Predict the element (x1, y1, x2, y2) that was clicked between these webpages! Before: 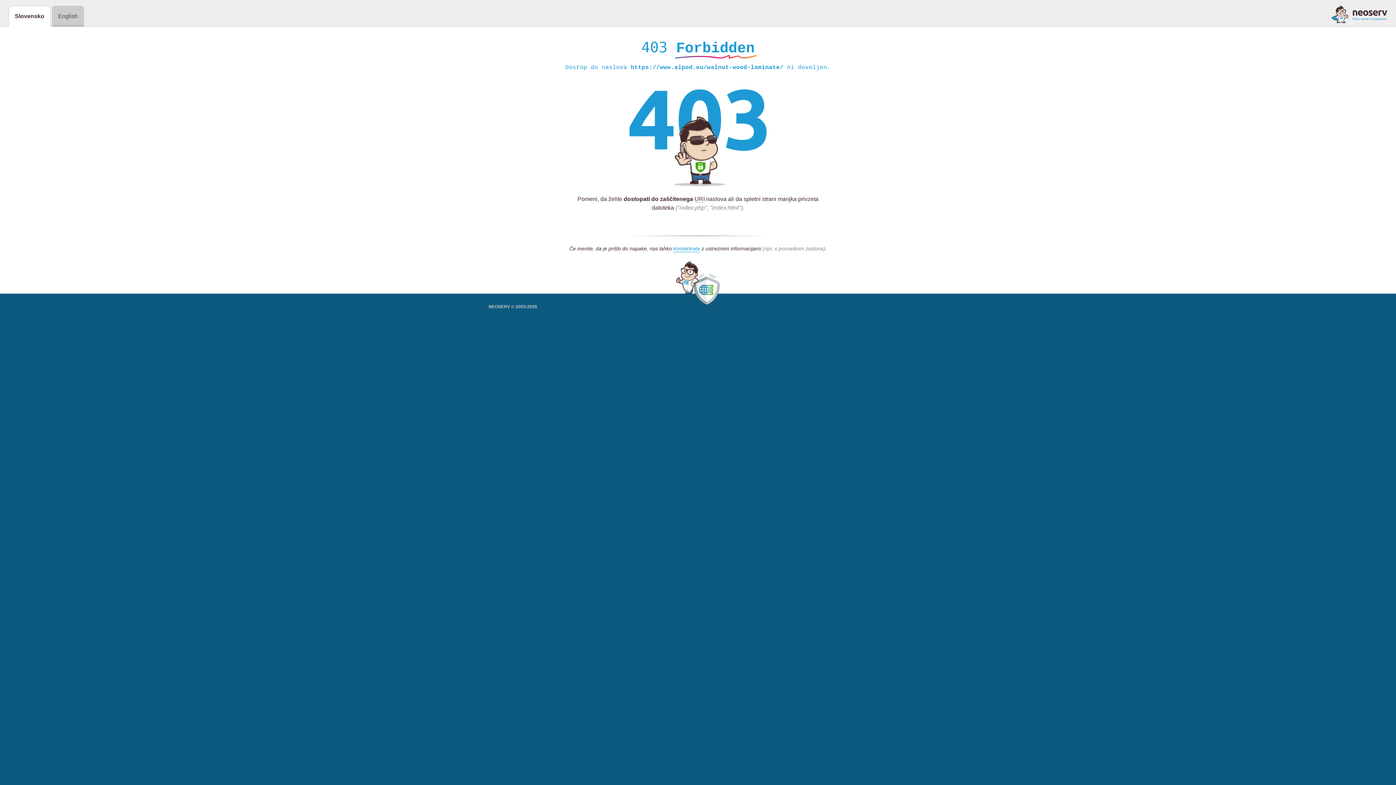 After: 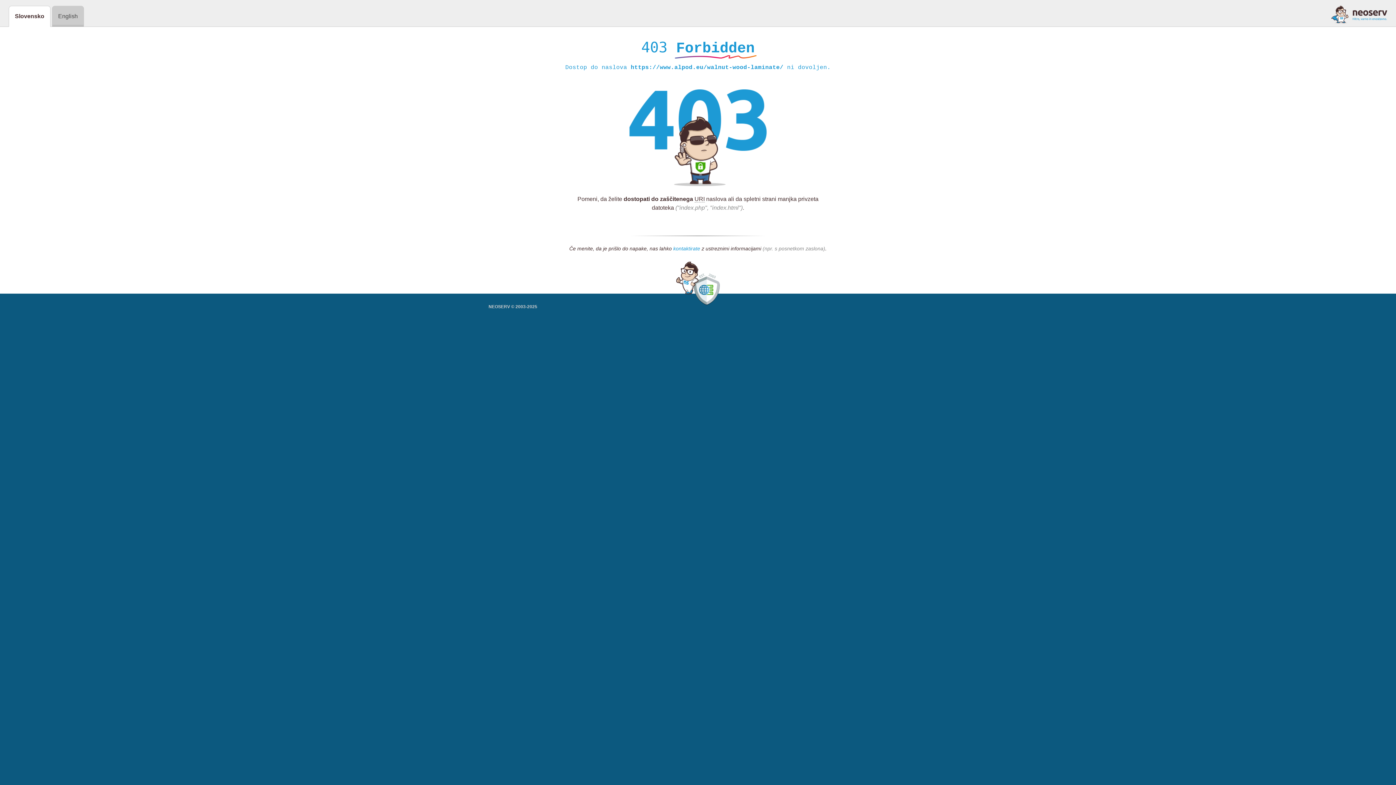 Action: bbox: (673, 245, 700, 252) label: kontaktirate